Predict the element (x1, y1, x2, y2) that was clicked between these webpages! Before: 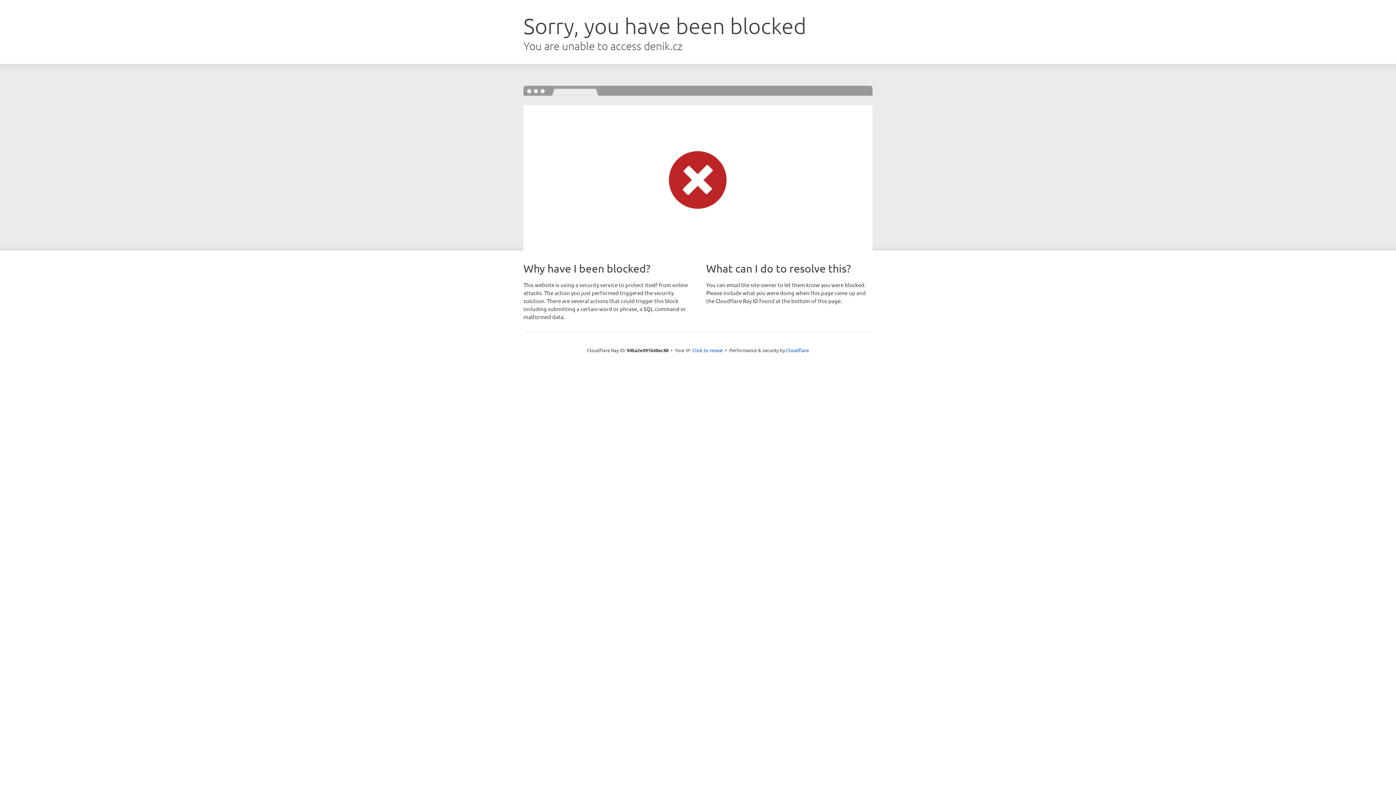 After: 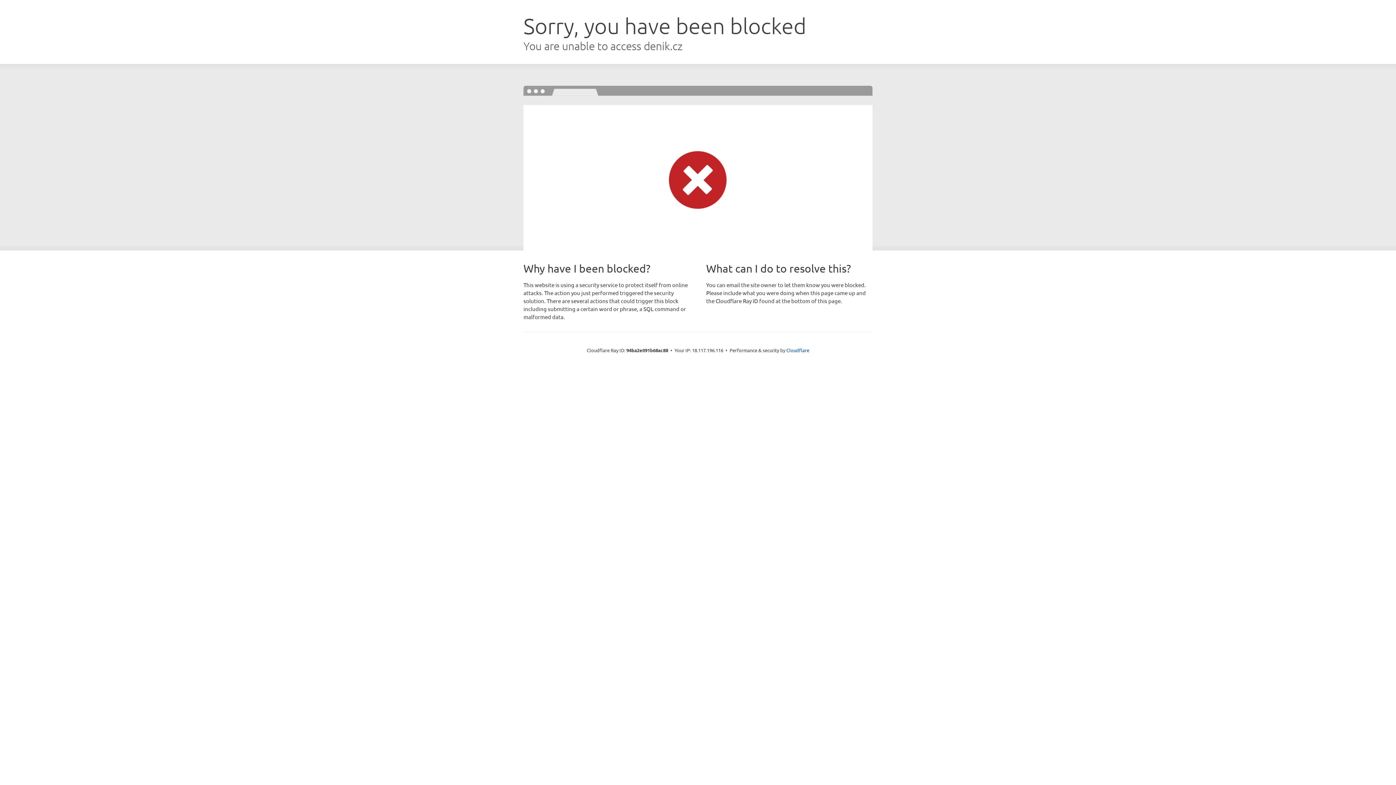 Action: label: Click to reveal bbox: (692, 346, 723, 353)